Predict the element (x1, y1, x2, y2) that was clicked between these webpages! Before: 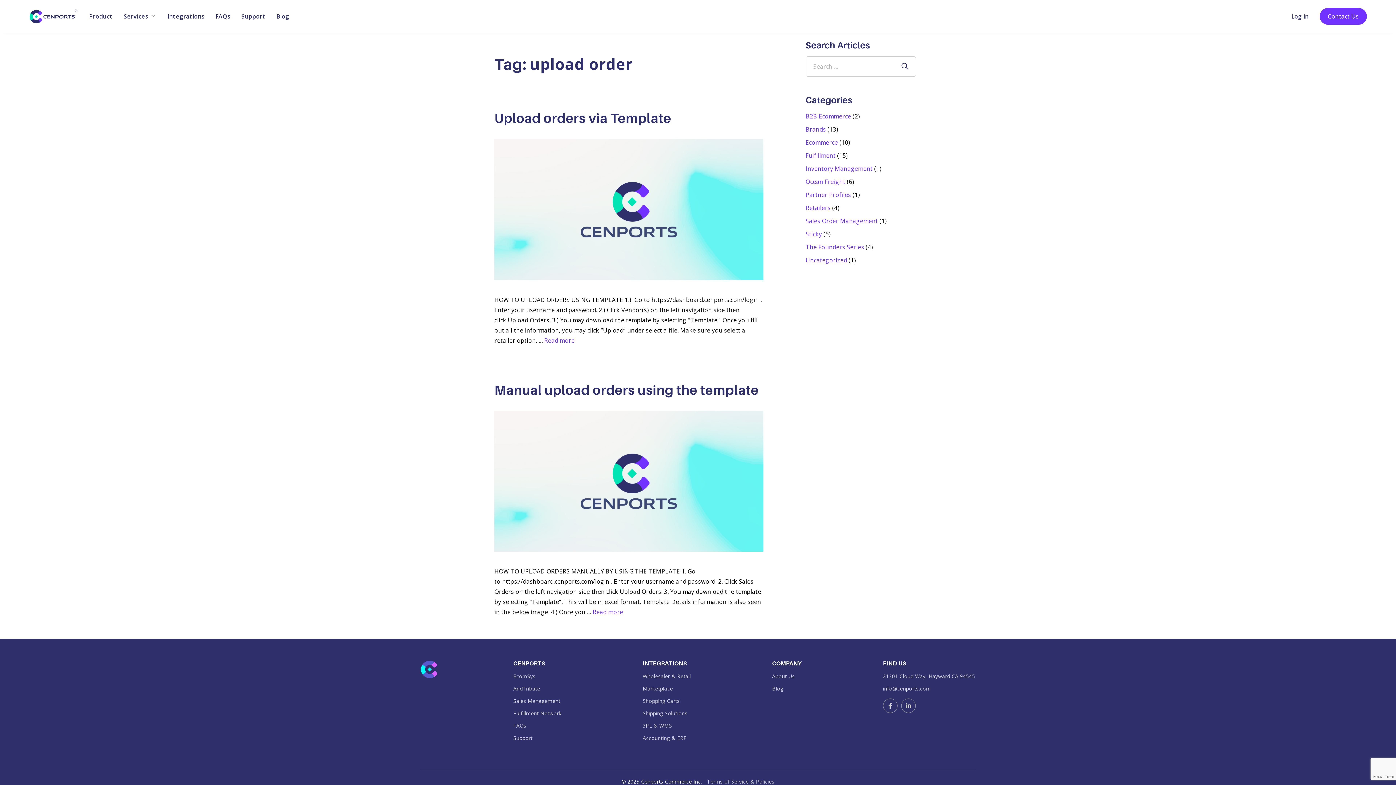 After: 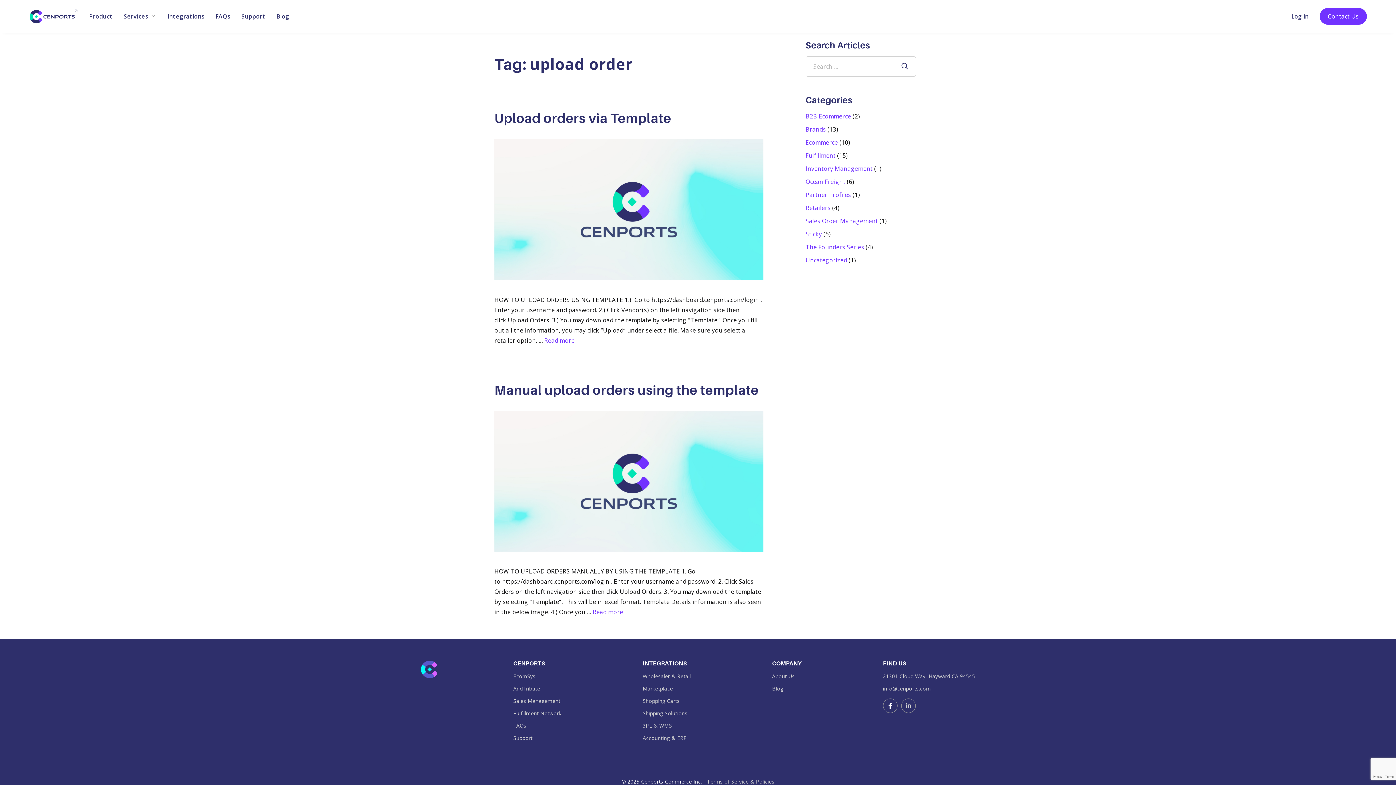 Action: bbox: (883, 698, 897, 713) label: 
